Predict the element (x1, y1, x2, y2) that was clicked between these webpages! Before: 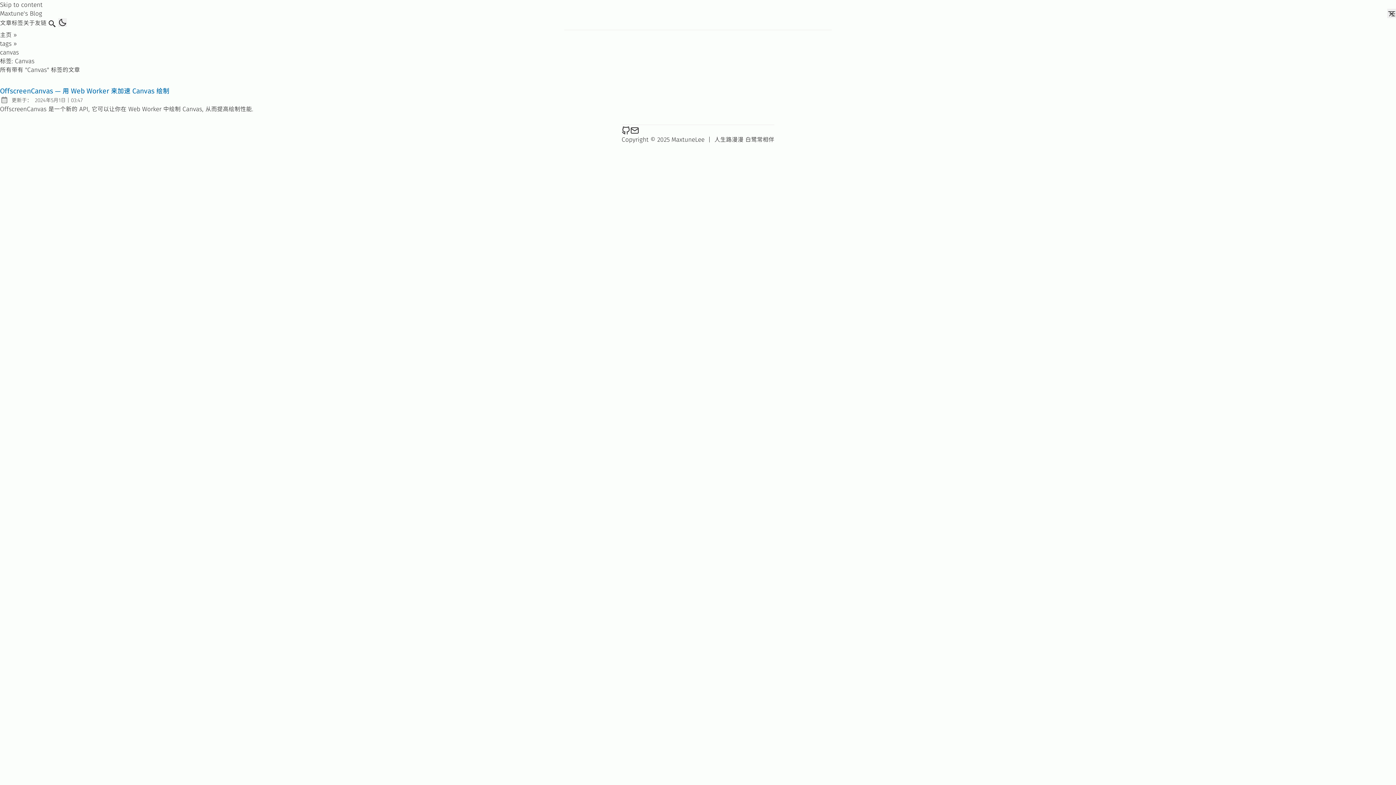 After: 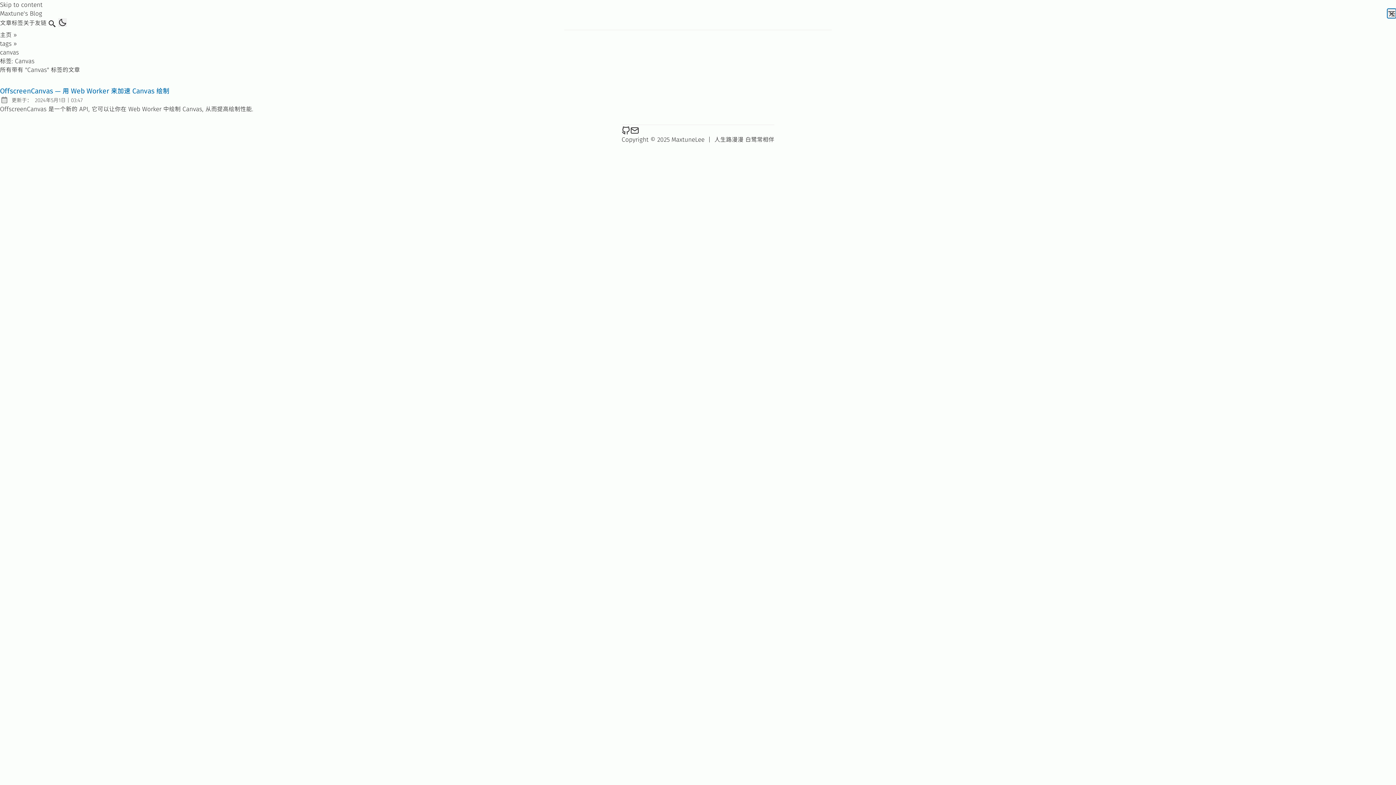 Action: bbox: (1387, 8, 1396, 18) label: Open Menu